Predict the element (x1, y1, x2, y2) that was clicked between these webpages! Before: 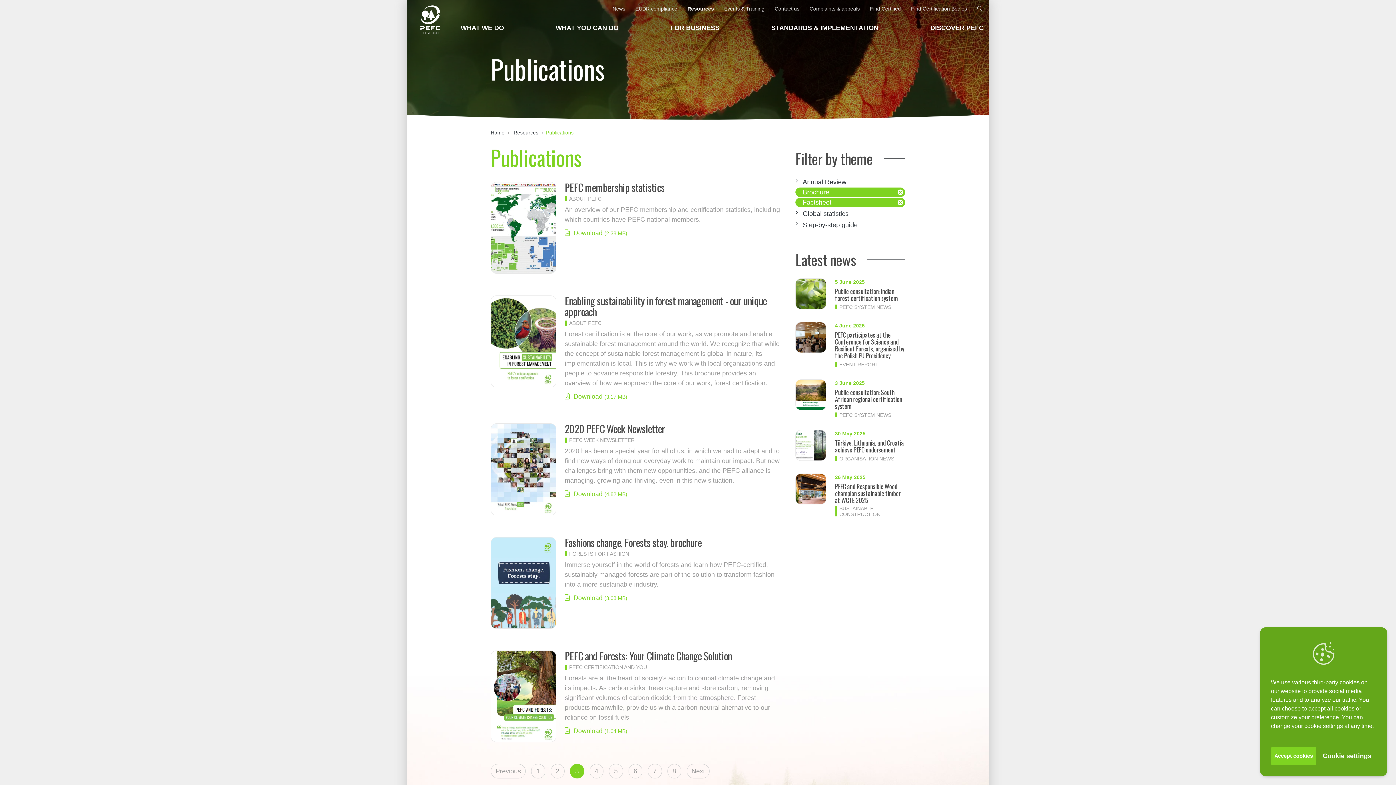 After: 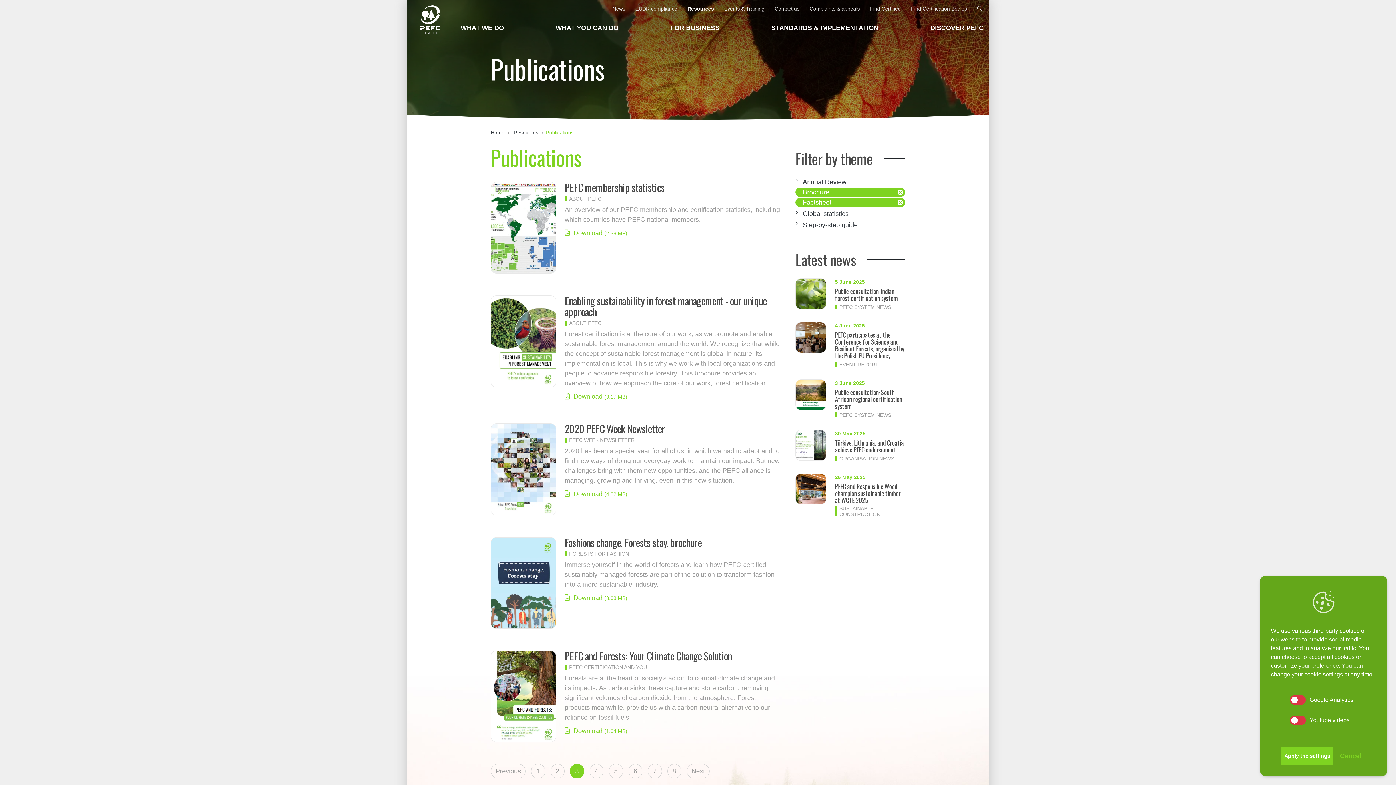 Action: bbox: (1318, 749, 1376, 764) label: Cookie settings